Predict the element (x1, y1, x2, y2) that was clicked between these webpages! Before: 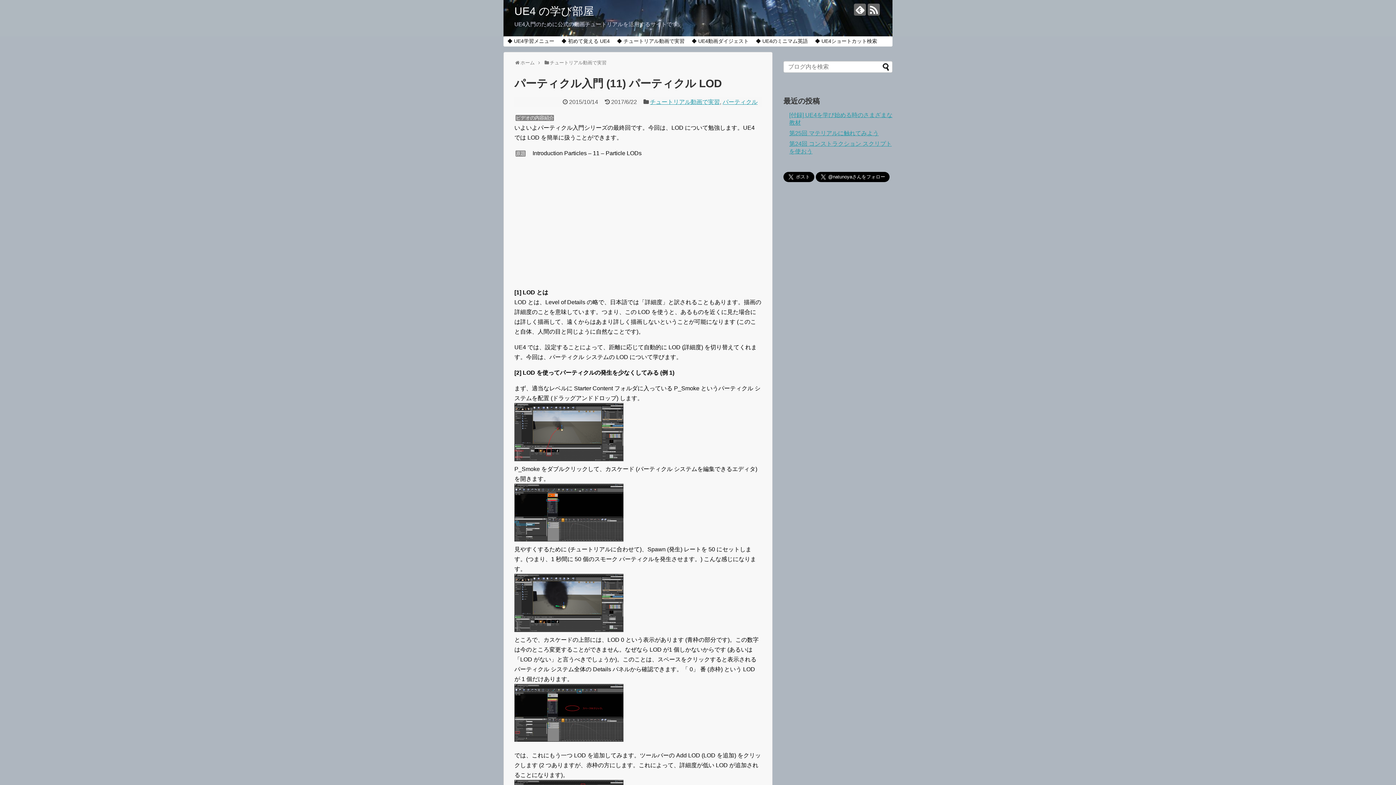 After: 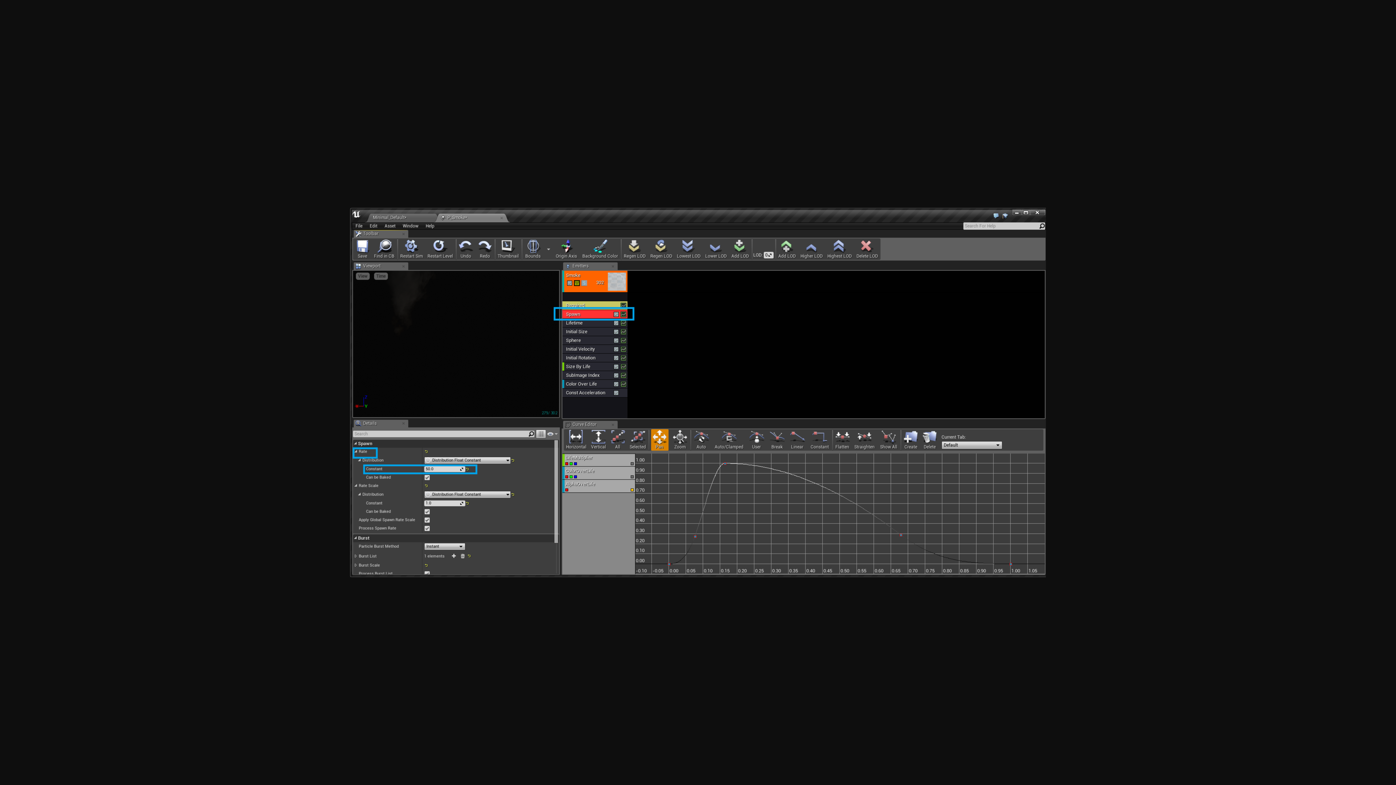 Action: bbox: (514, 536, 623, 542)